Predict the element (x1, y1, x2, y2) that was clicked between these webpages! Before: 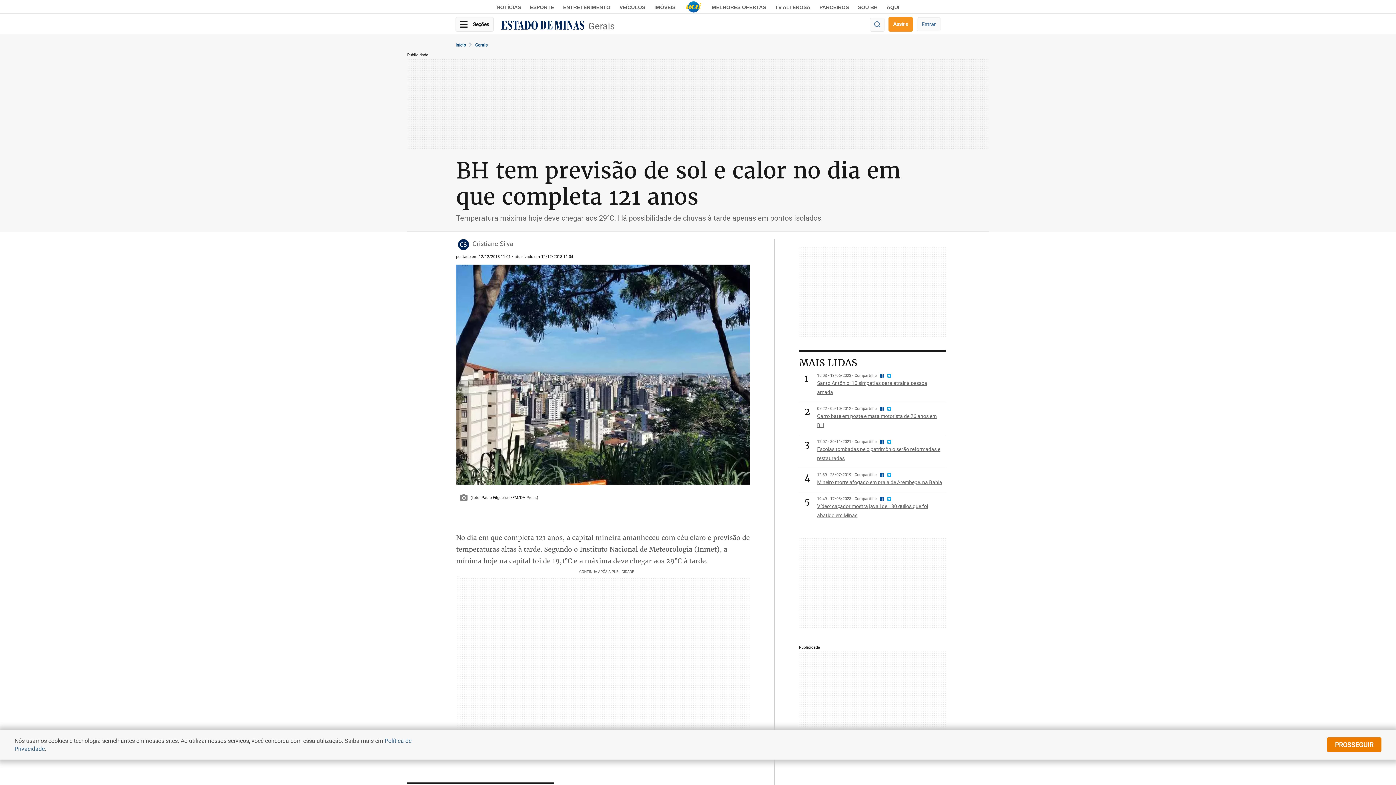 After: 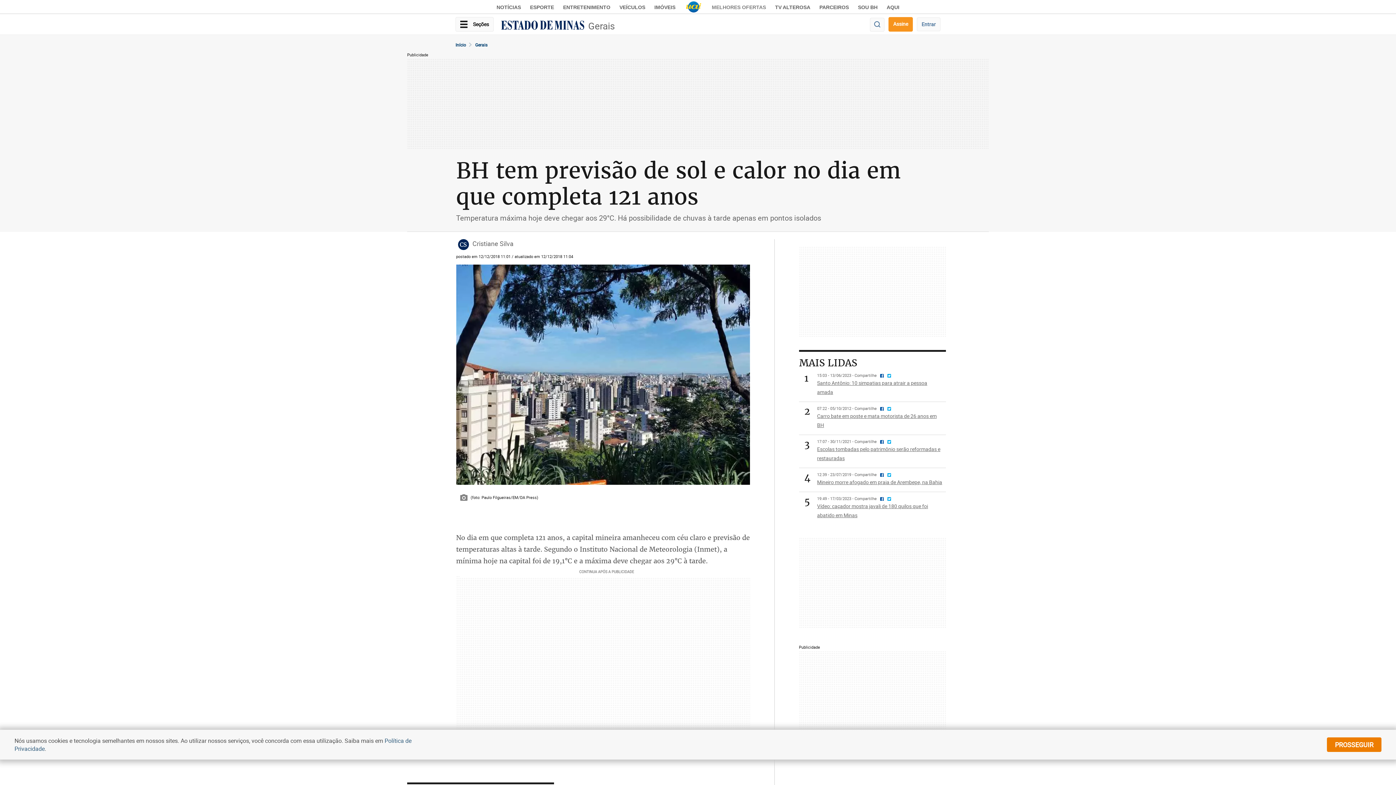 Action: bbox: (712, 4, 766, 10) label: MELHORES OFERTAS